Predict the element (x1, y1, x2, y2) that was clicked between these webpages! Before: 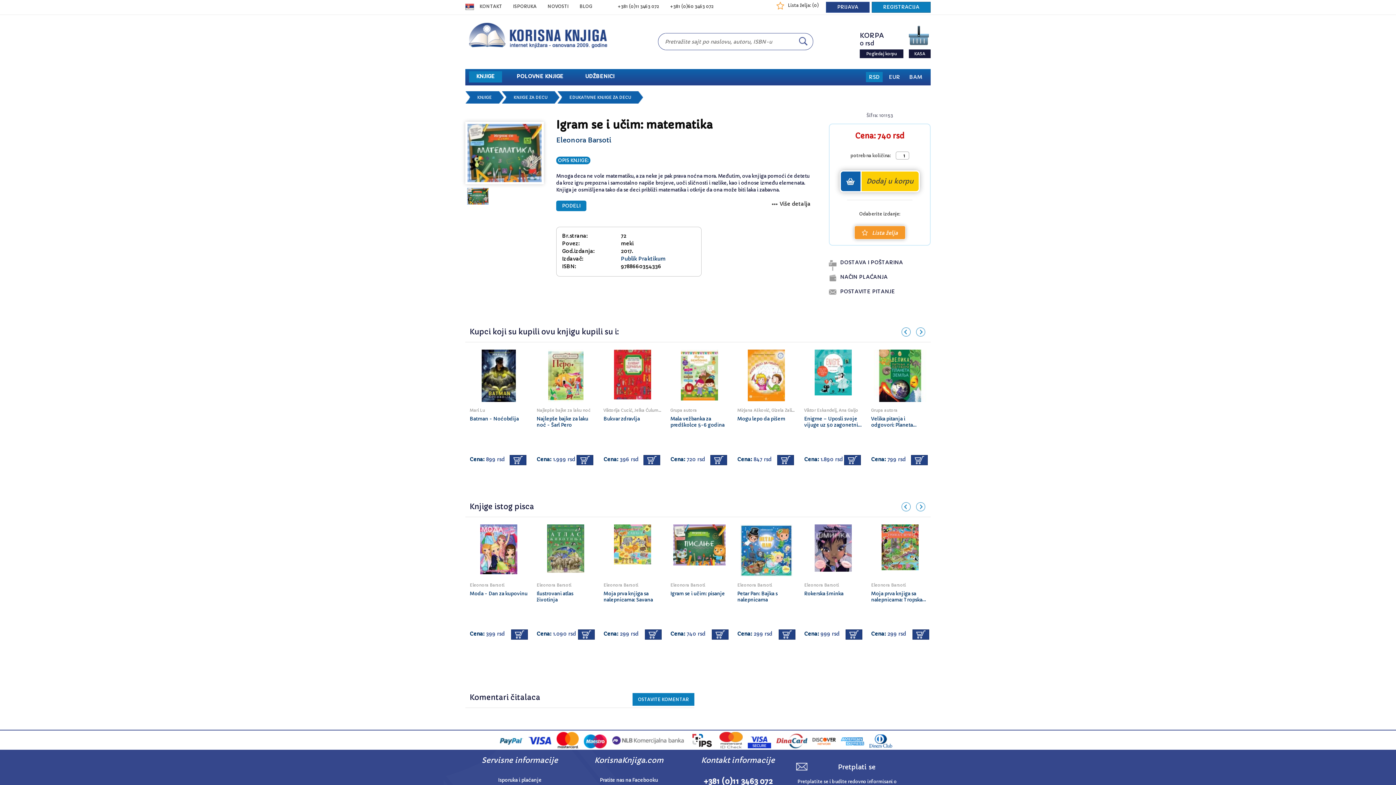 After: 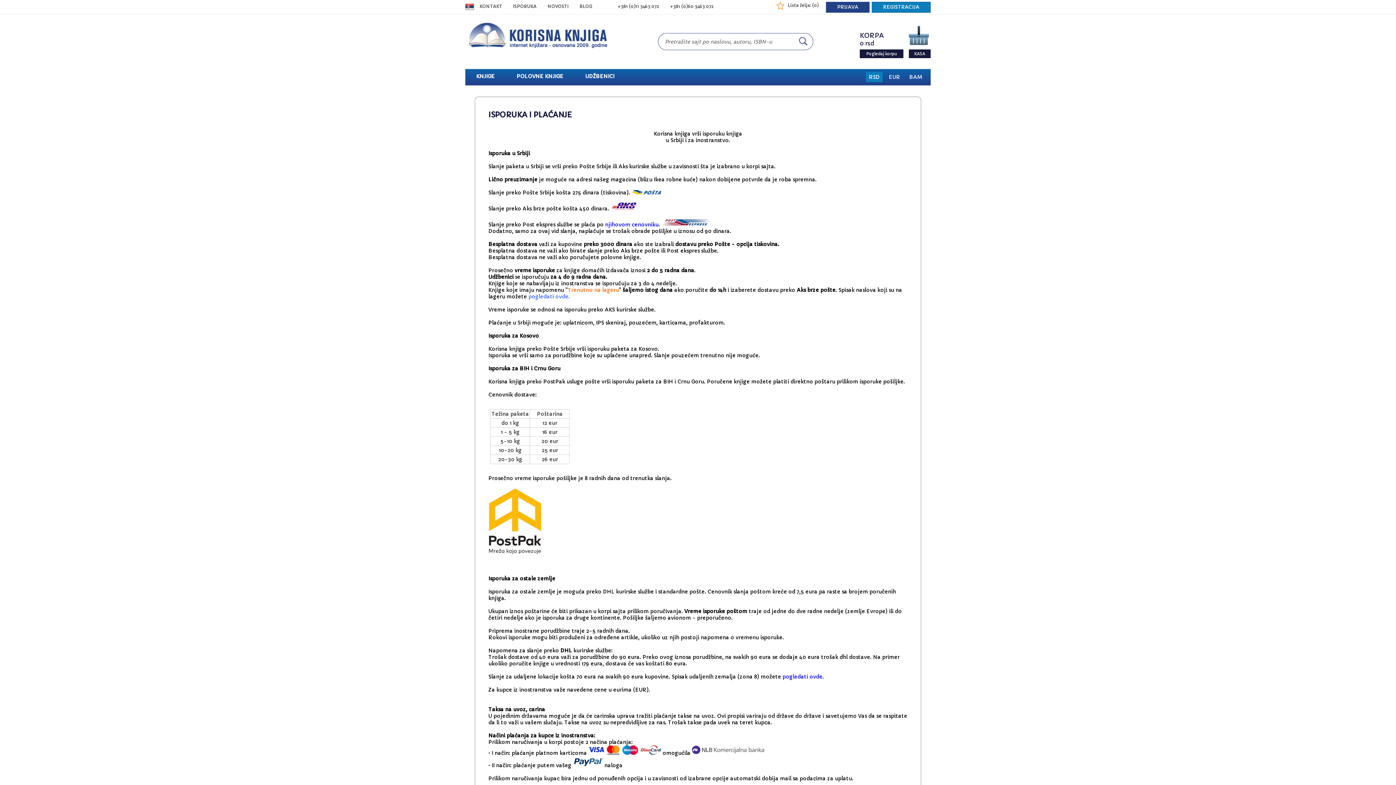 Action: label: ISPORUKA bbox: (513, 3, 536, 9)